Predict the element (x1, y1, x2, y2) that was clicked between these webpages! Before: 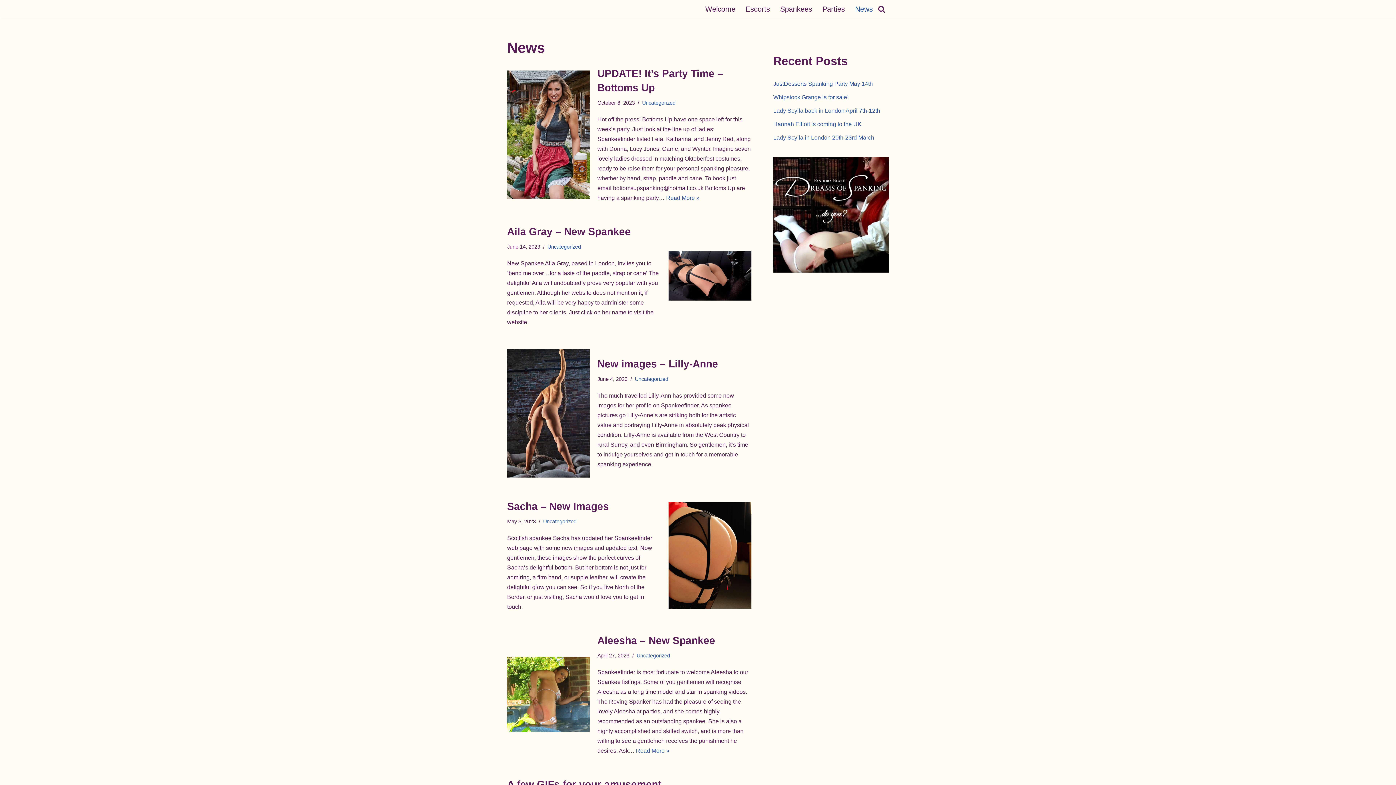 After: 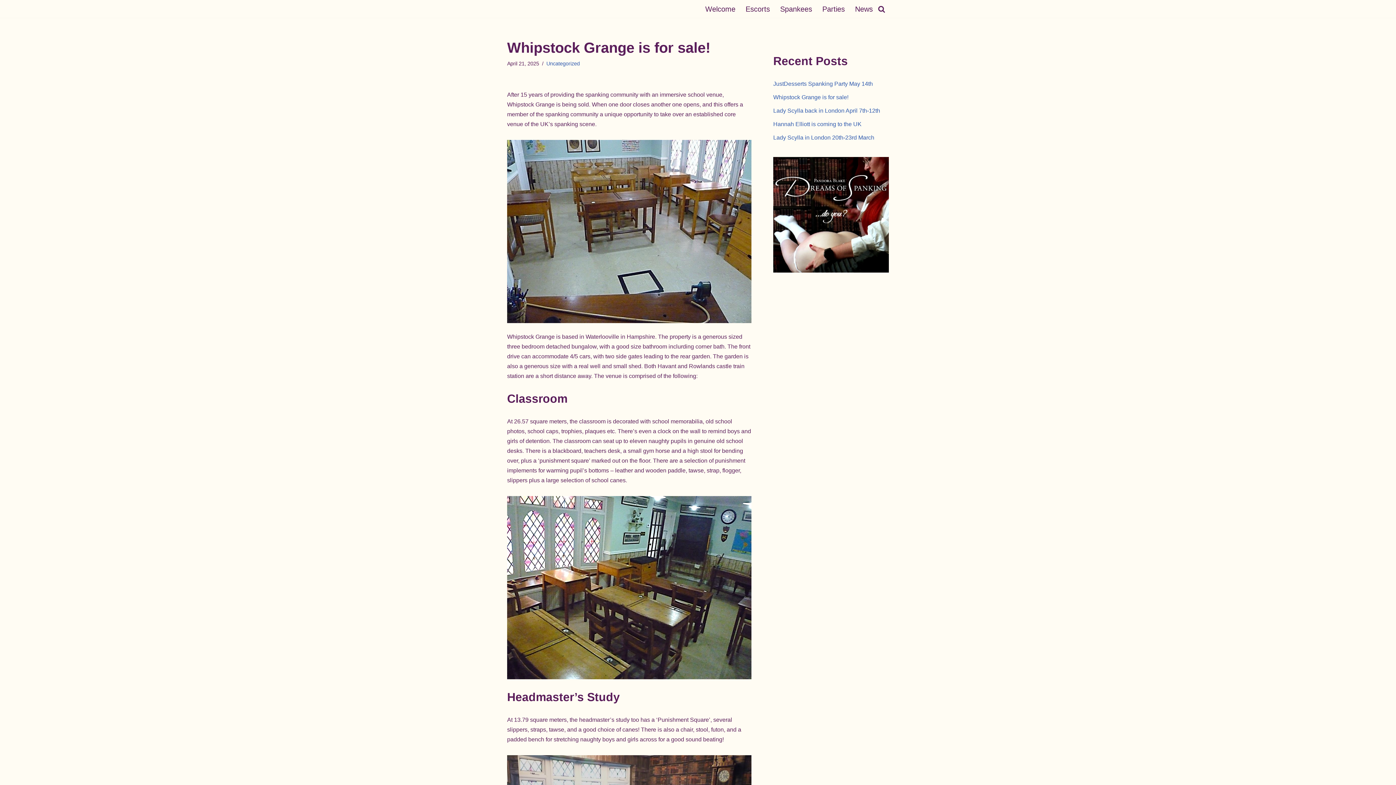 Action: label: Whipstock Grange is for sale! bbox: (773, 94, 848, 100)